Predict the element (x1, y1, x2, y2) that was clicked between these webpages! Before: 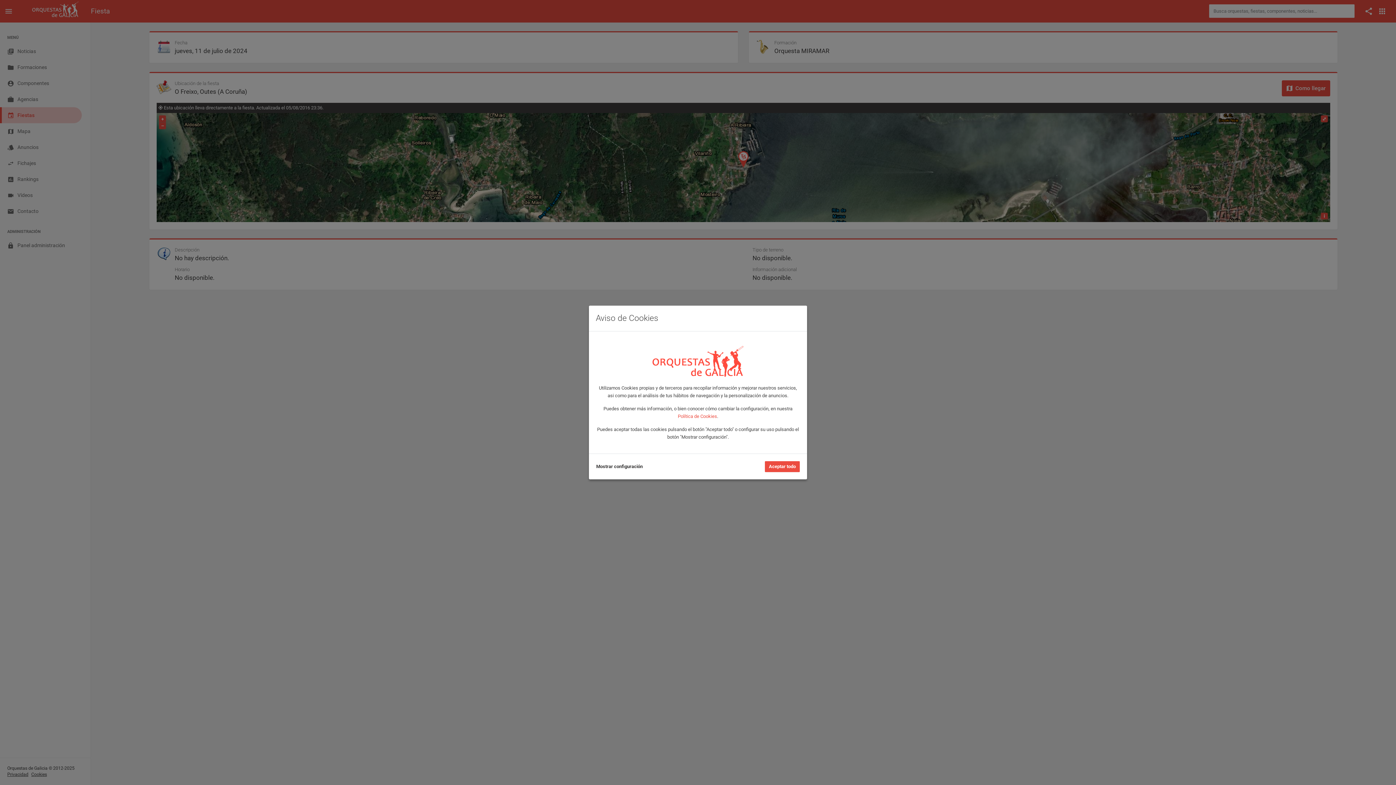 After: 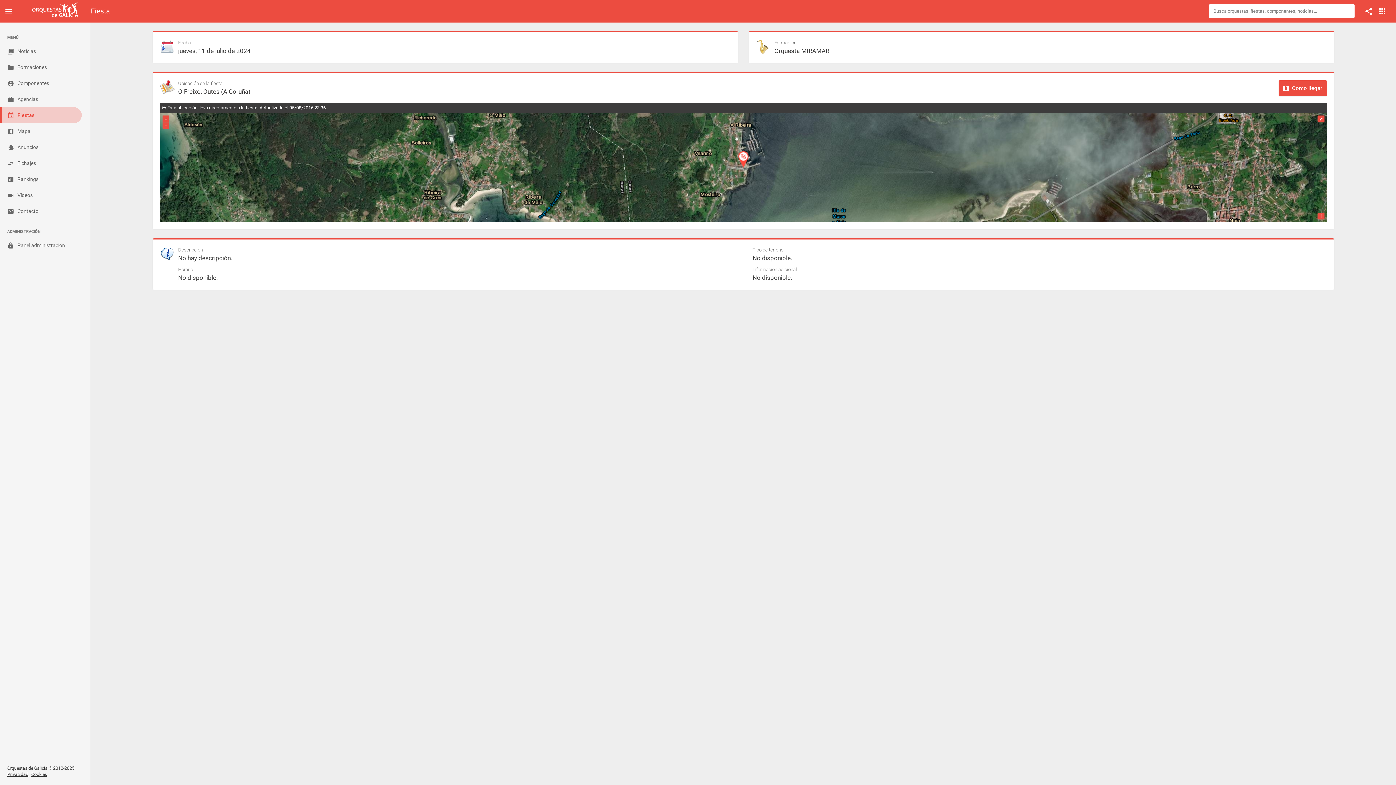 Action: bbox: (765, 461, 800, 472) label: Aceptar todo